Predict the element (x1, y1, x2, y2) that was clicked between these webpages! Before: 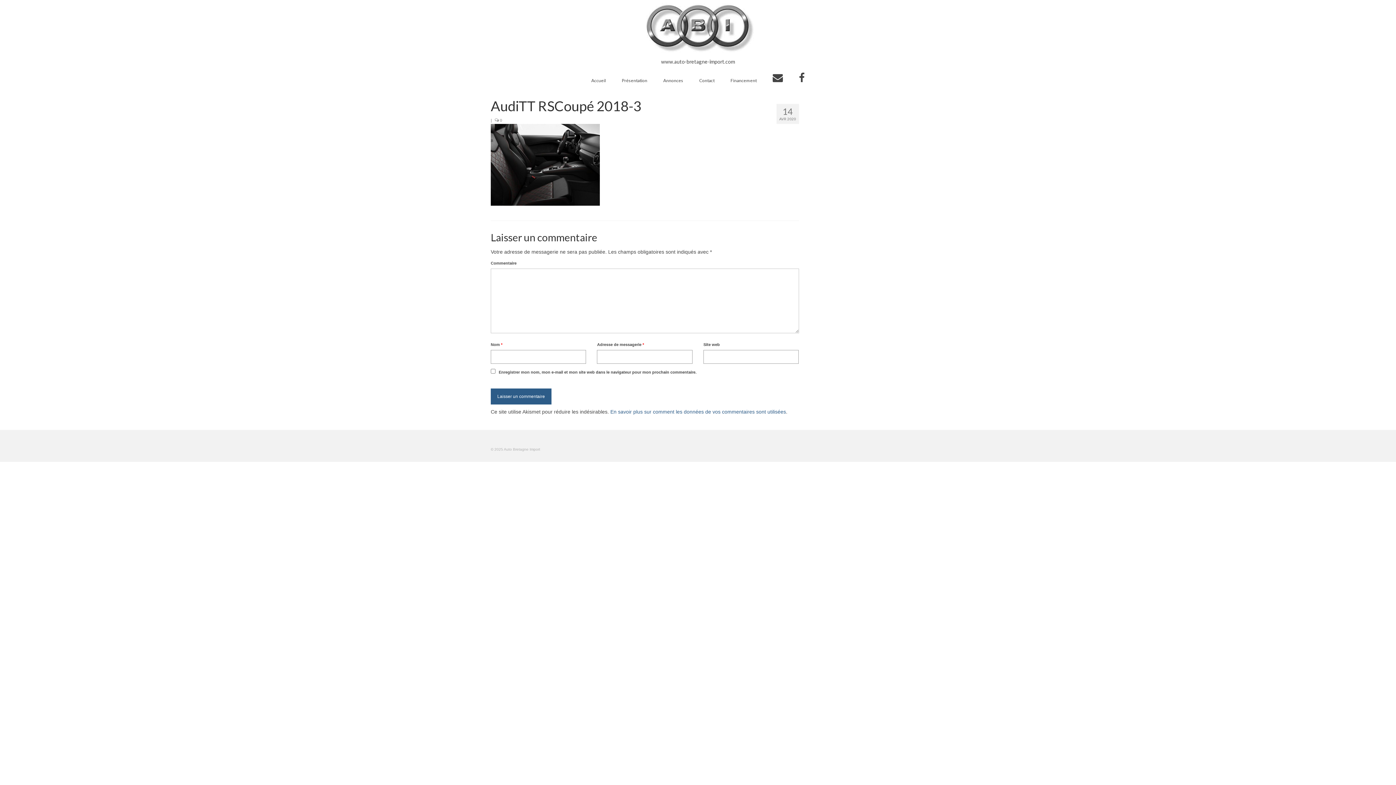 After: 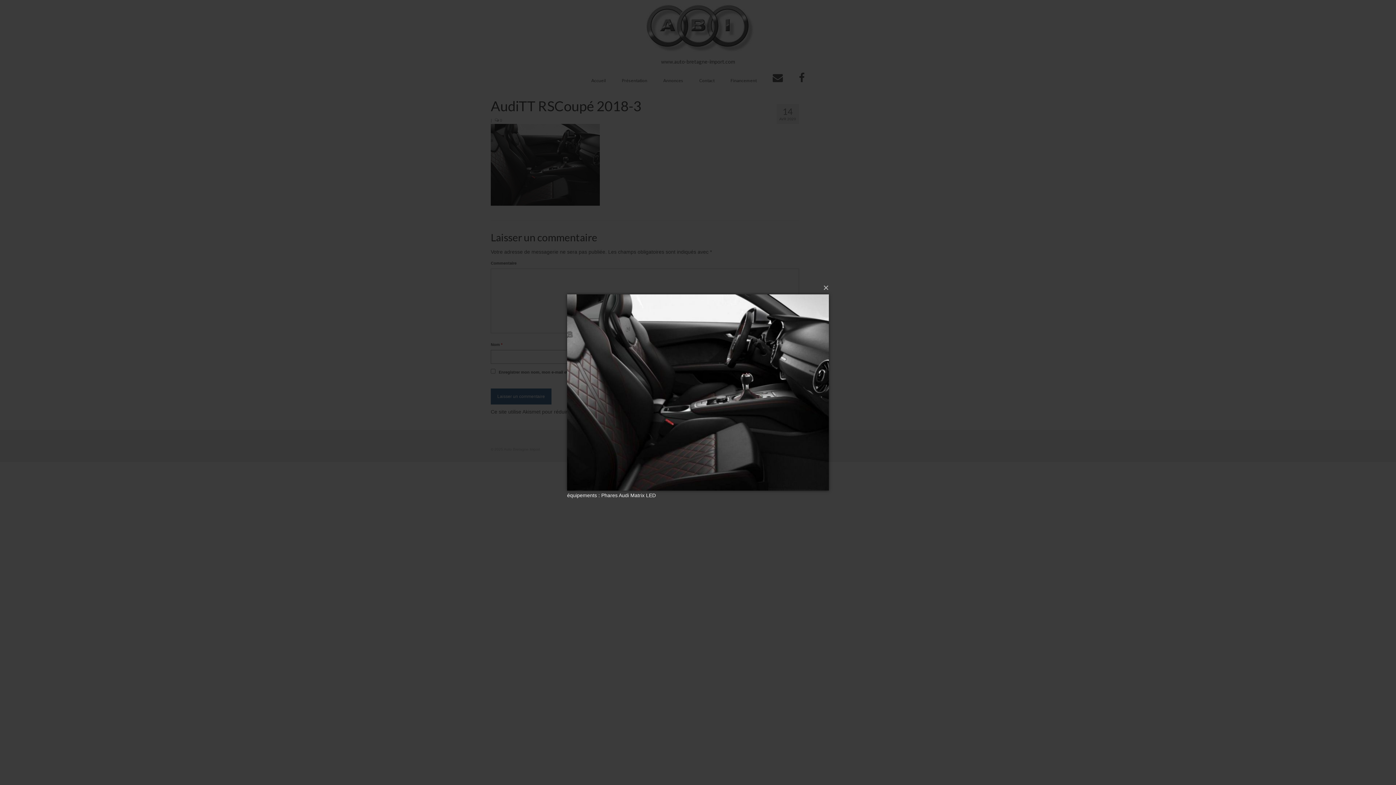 Action: bbox: (490, 161, 600, 167)